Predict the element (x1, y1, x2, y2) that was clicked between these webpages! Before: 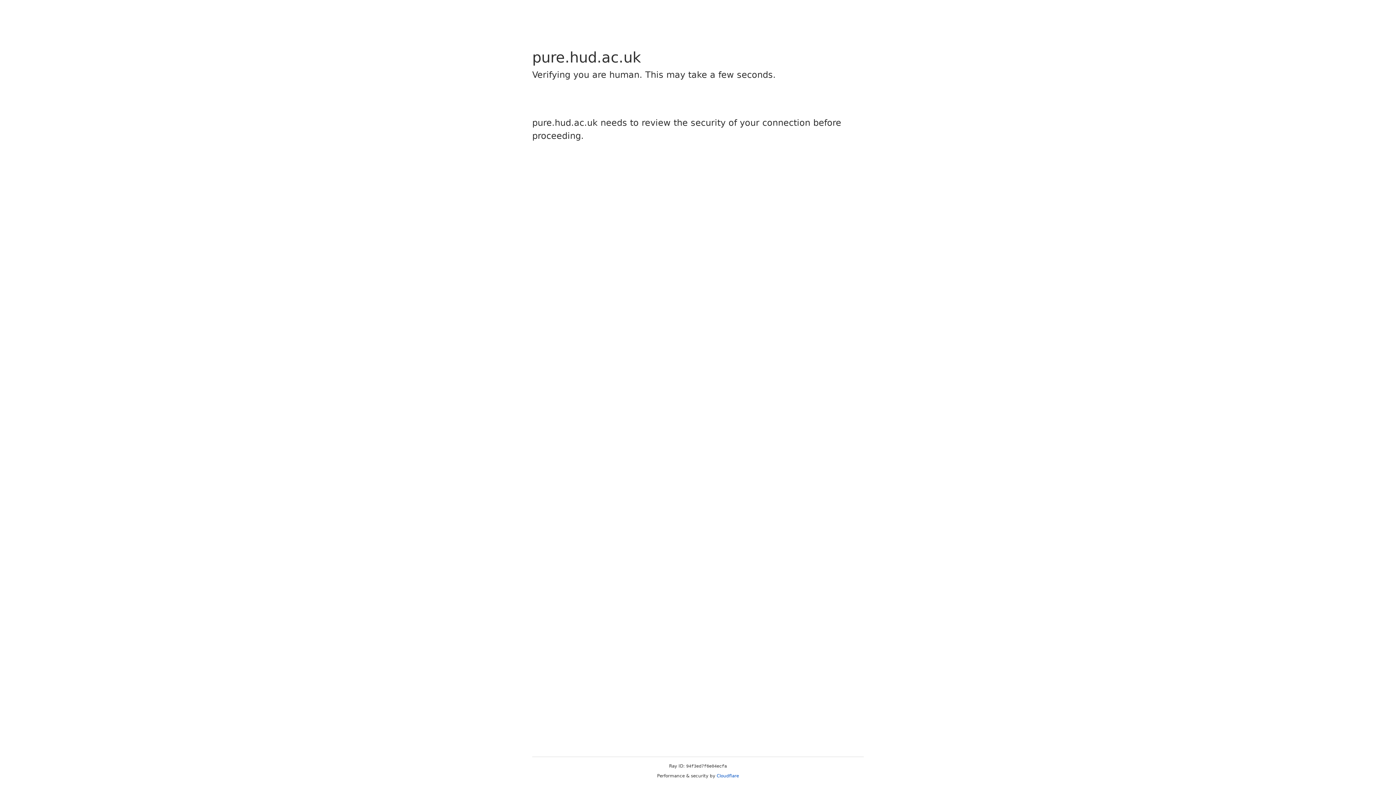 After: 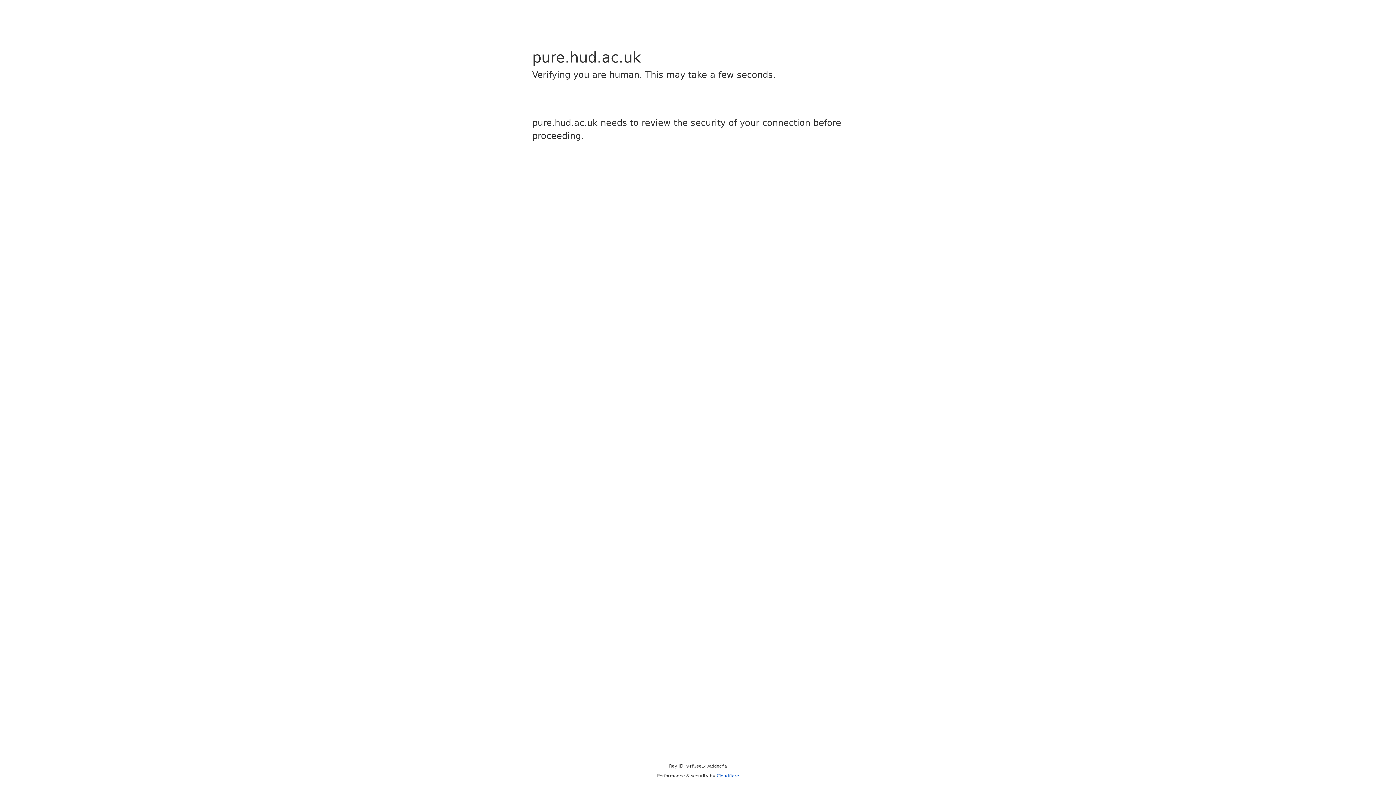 Action: bbox: (716, 773, 739, 778) label: Cloudflare